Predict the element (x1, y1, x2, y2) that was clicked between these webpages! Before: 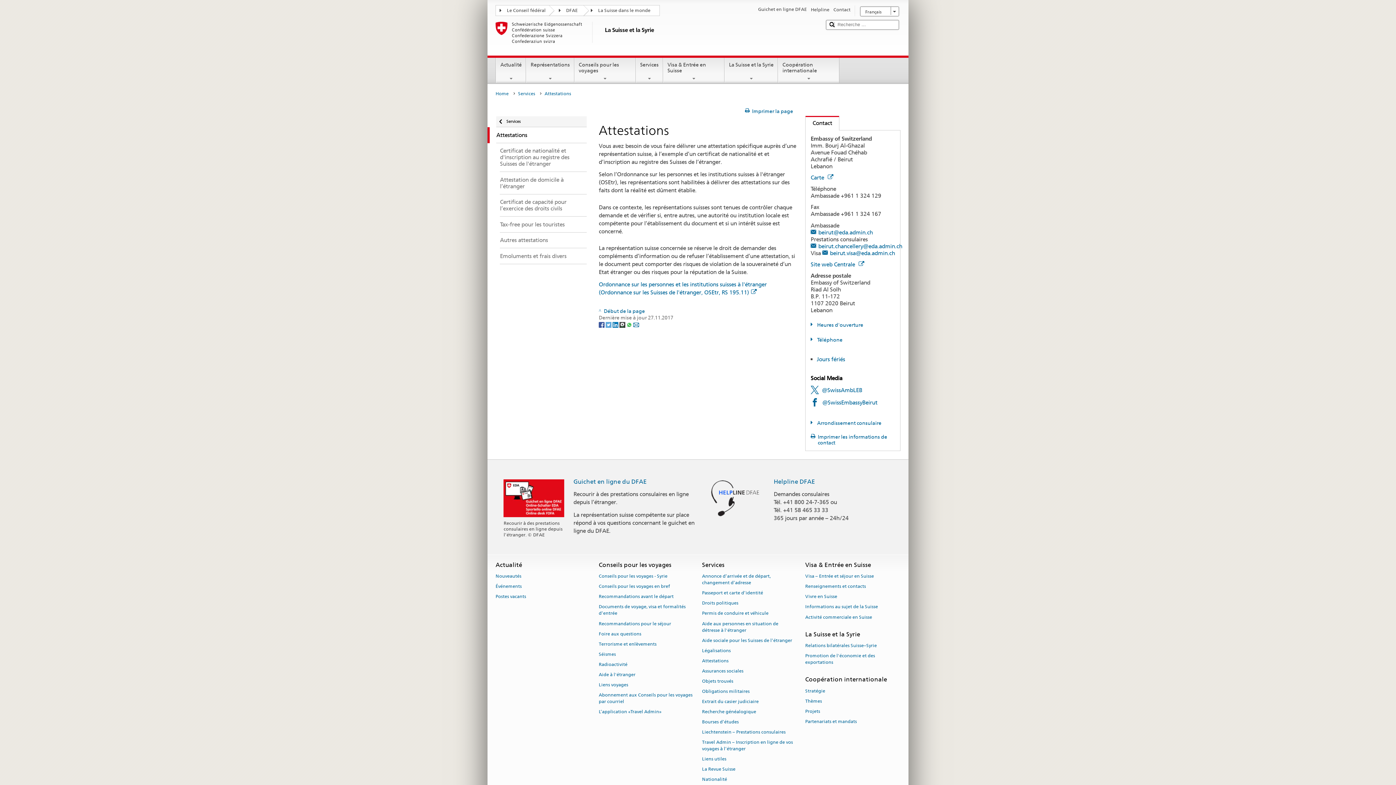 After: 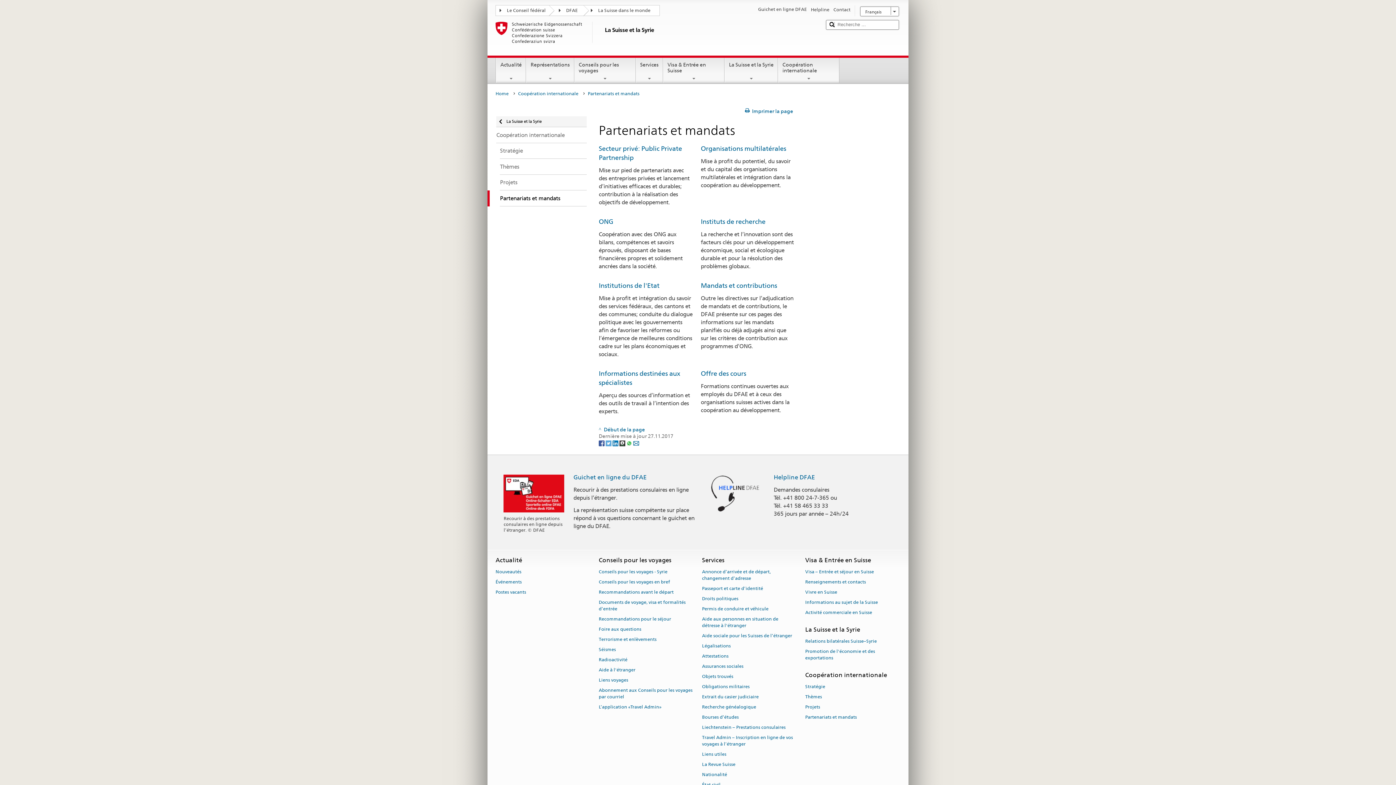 Action: label: Partenariats et mandats bbox: (805, 716, 857, 726)